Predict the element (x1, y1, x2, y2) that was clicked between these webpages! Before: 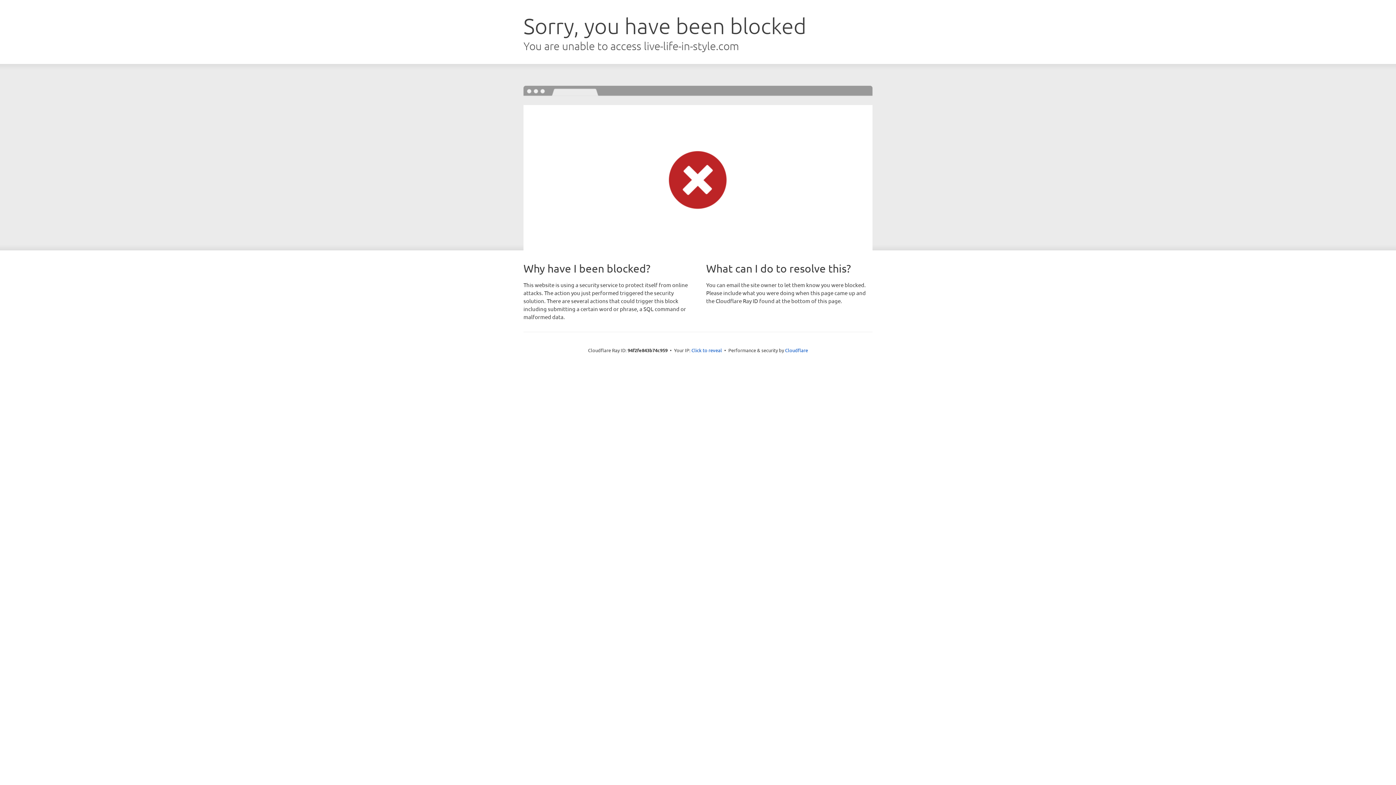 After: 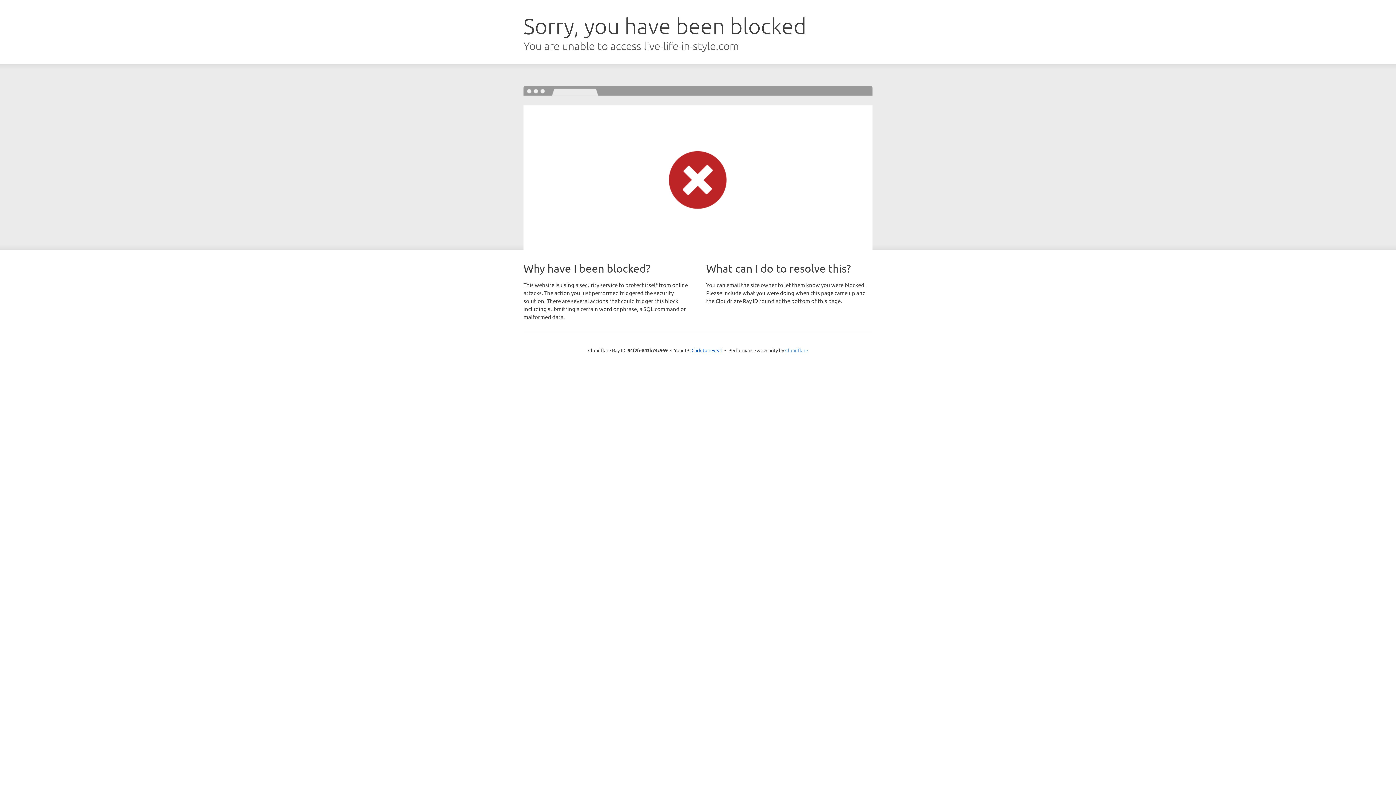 Action: label: Cloudflare bbox: (785, 347, 808, 353)